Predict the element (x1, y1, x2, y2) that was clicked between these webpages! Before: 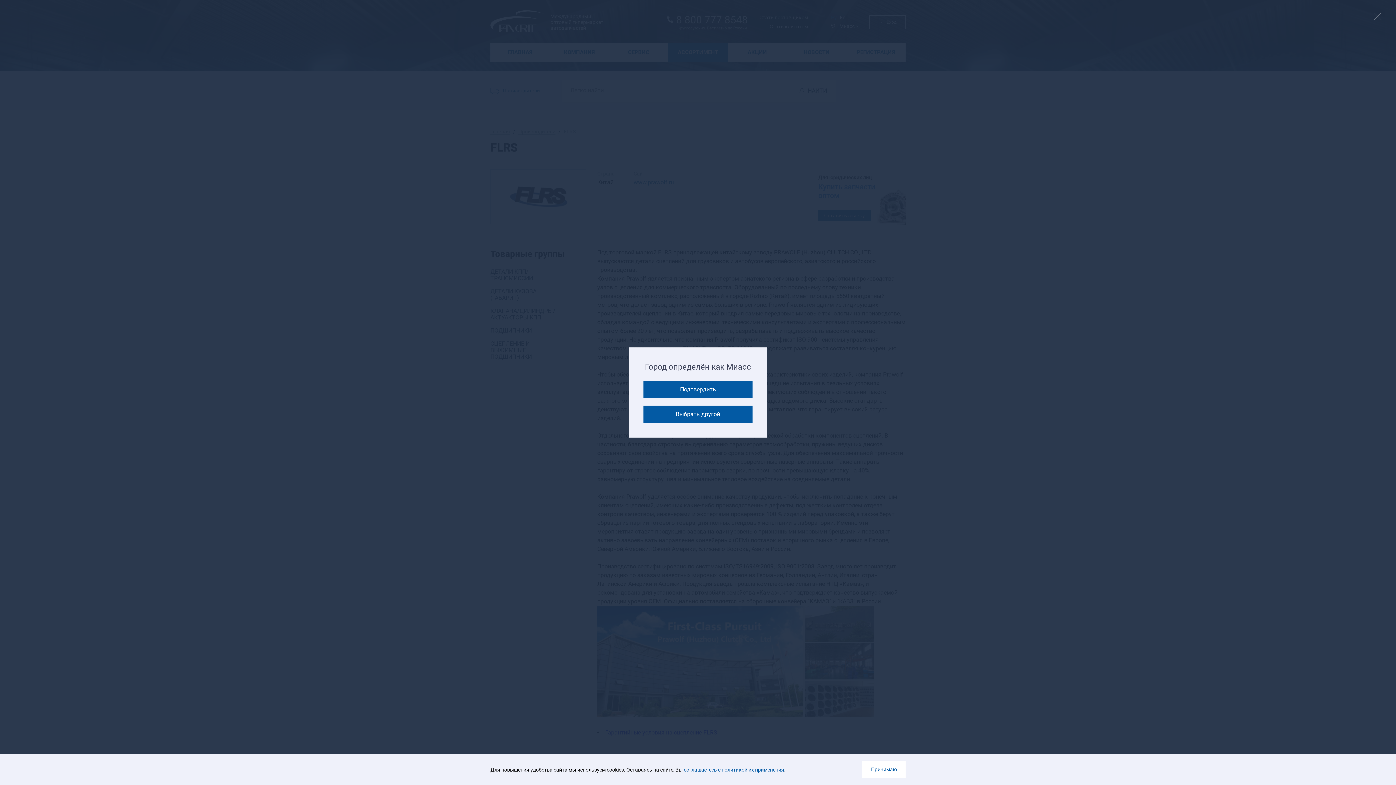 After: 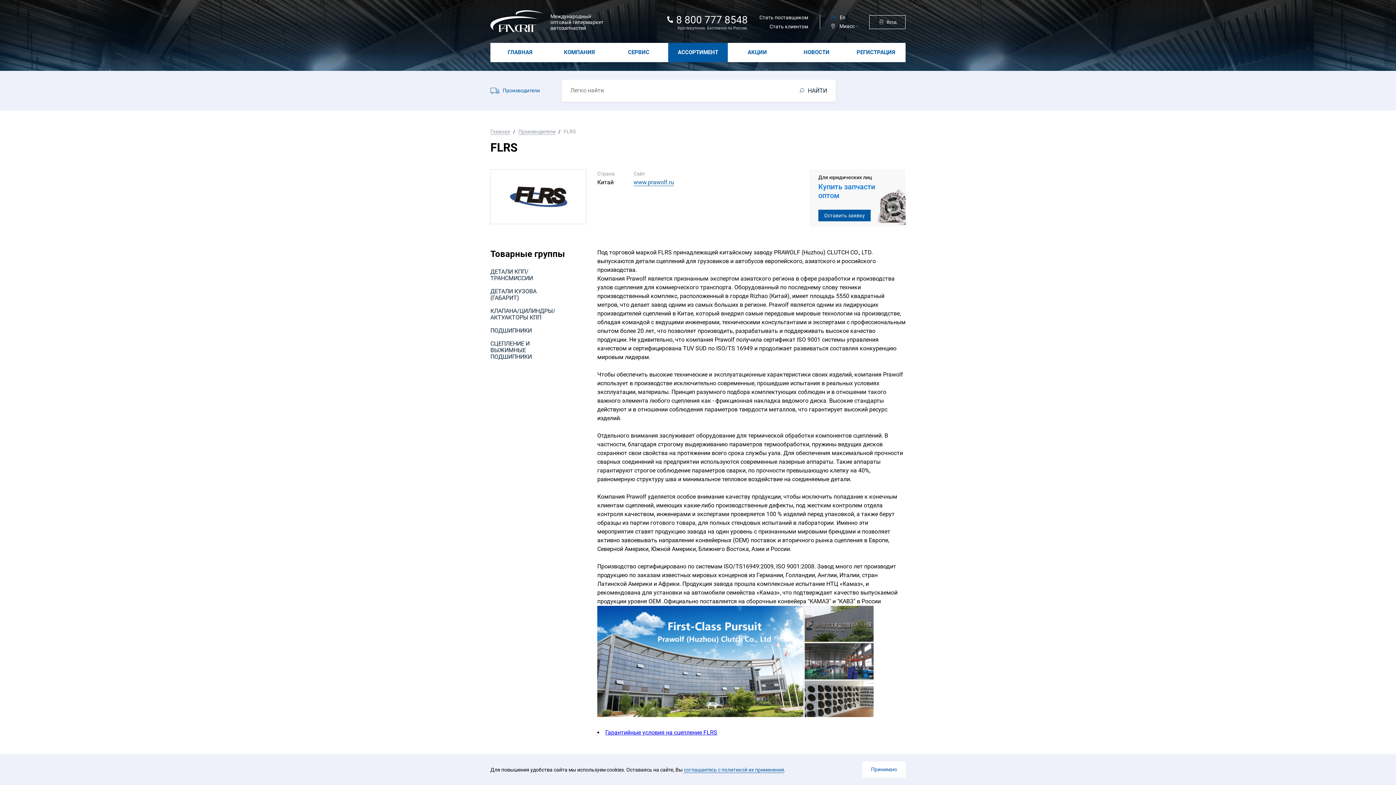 Action: label: Выбрать другой bbox: (643, 405, 752, 423)